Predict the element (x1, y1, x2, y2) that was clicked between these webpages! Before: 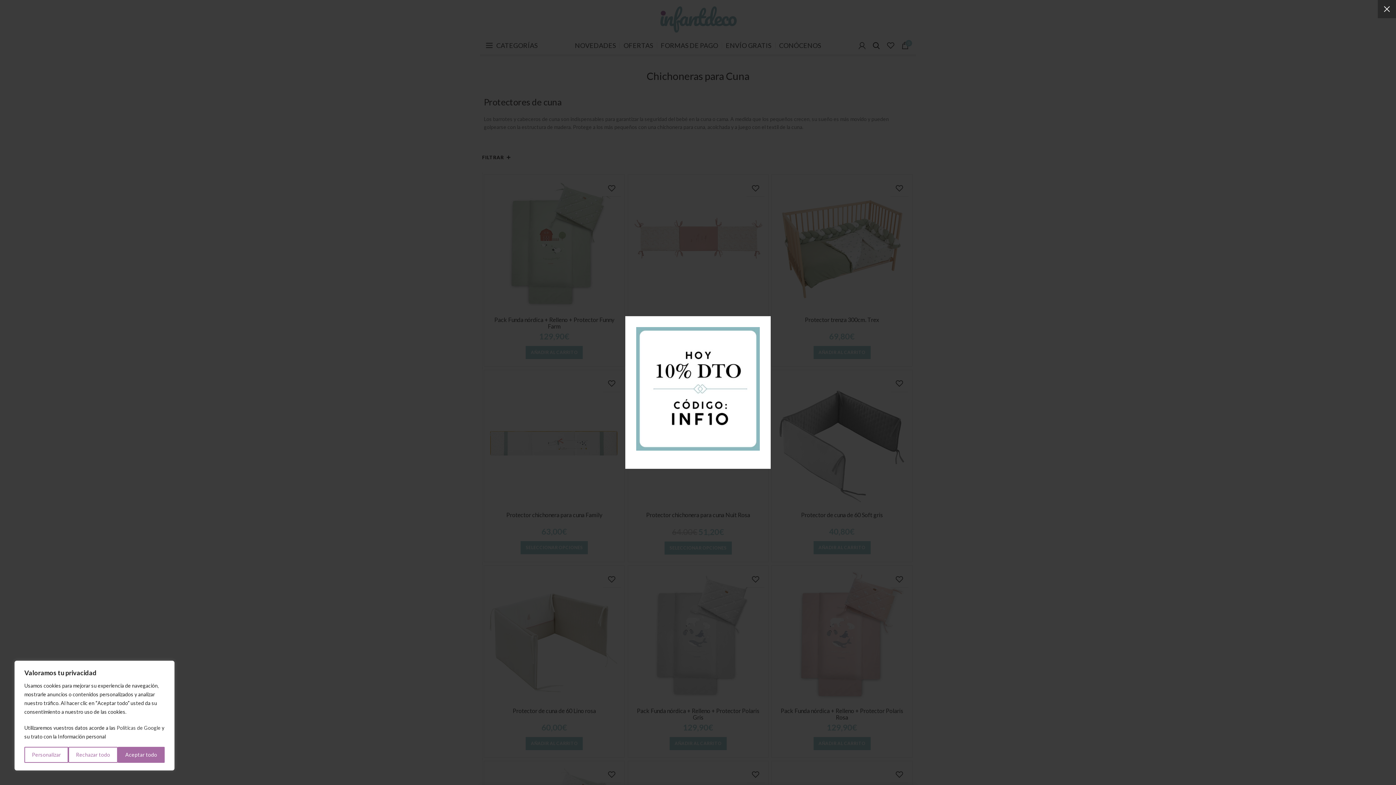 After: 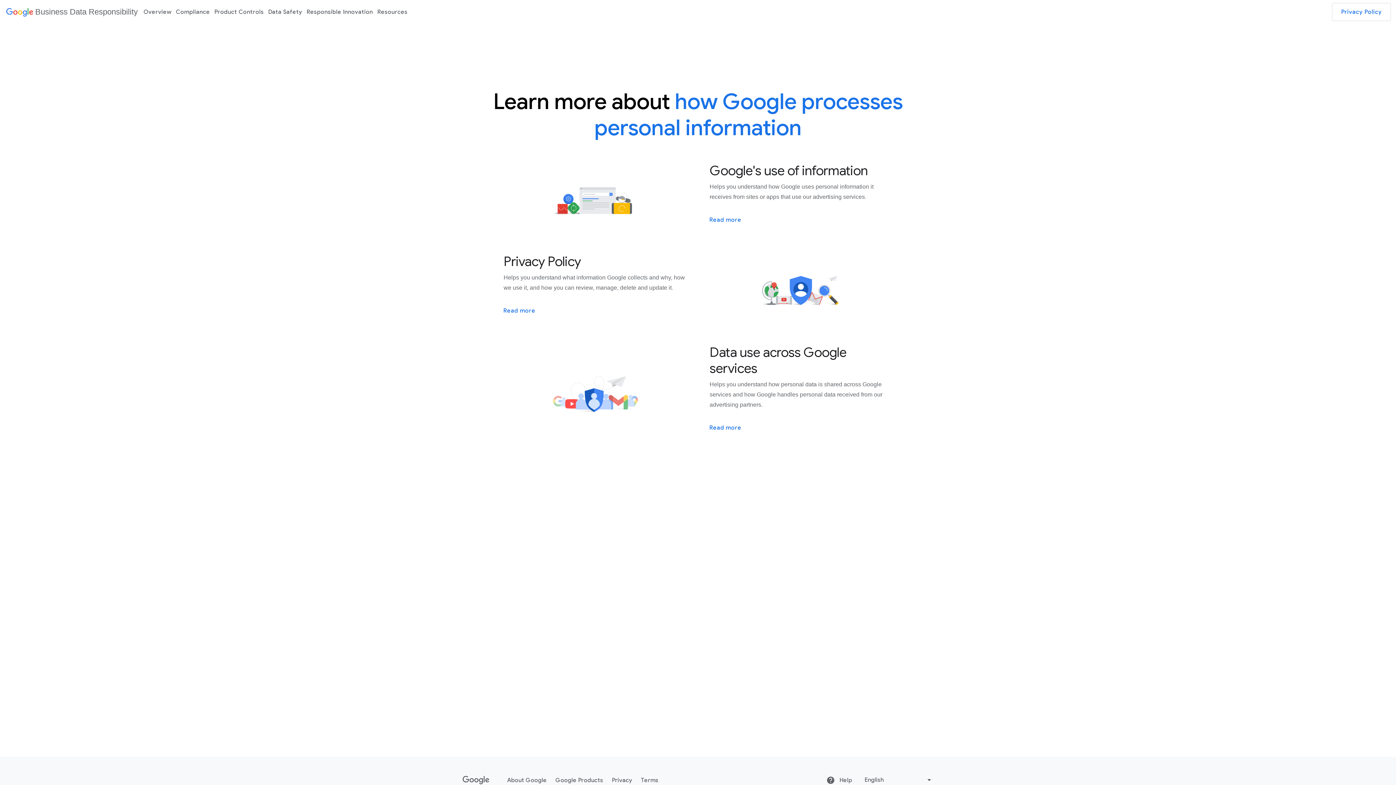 Action: label: Políticas de Google bbox: (116, 725, 160, 731)